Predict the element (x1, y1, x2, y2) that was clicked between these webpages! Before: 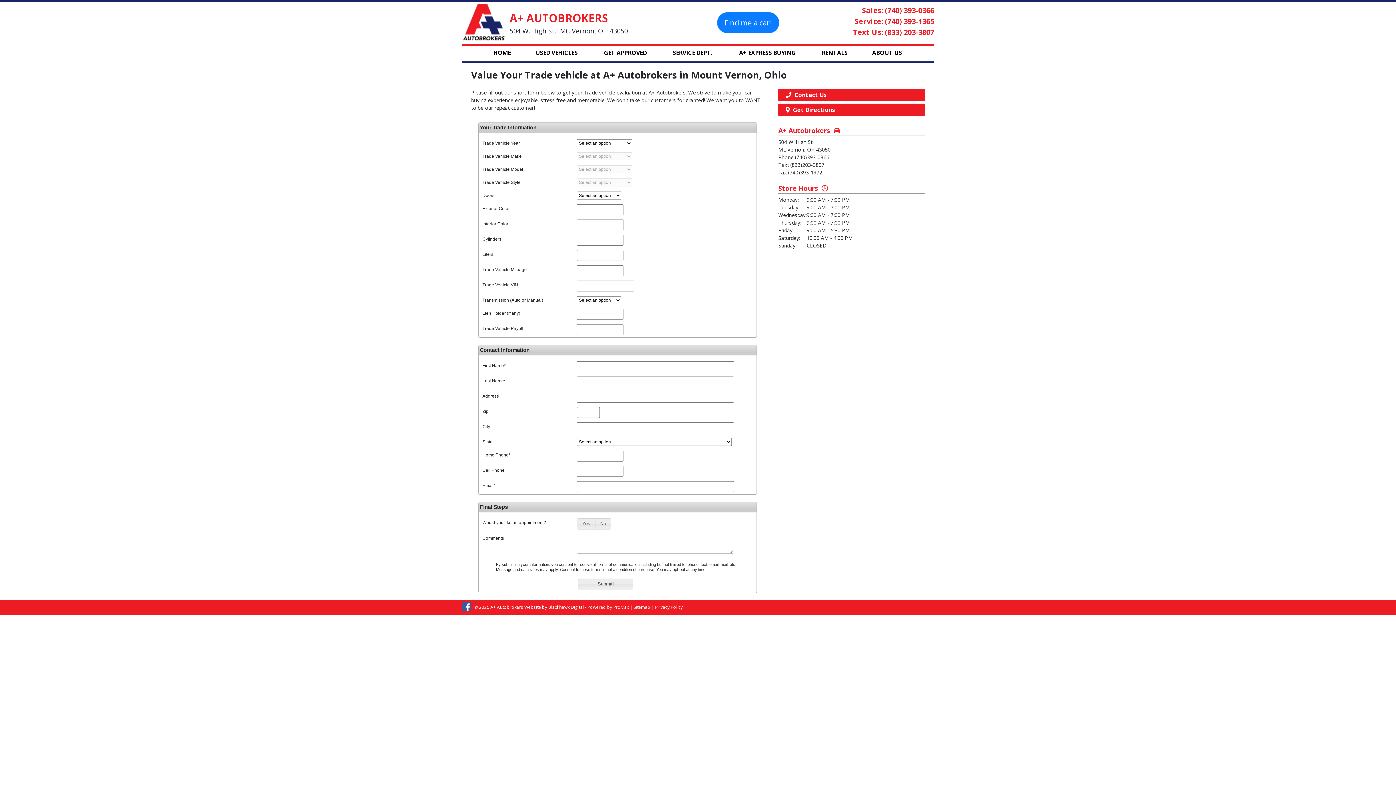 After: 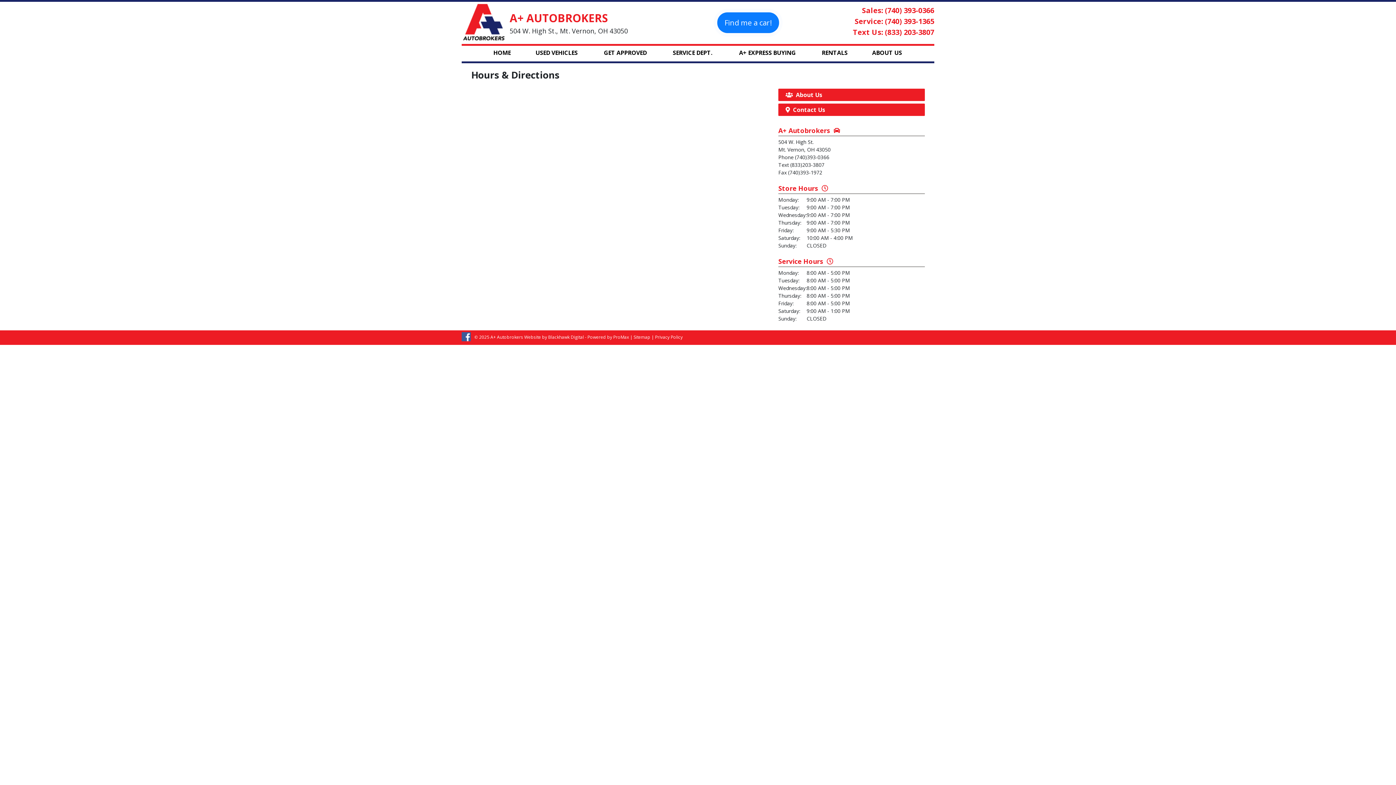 Action: label:   Get Directions bbox: (778, 107, 925, 113)